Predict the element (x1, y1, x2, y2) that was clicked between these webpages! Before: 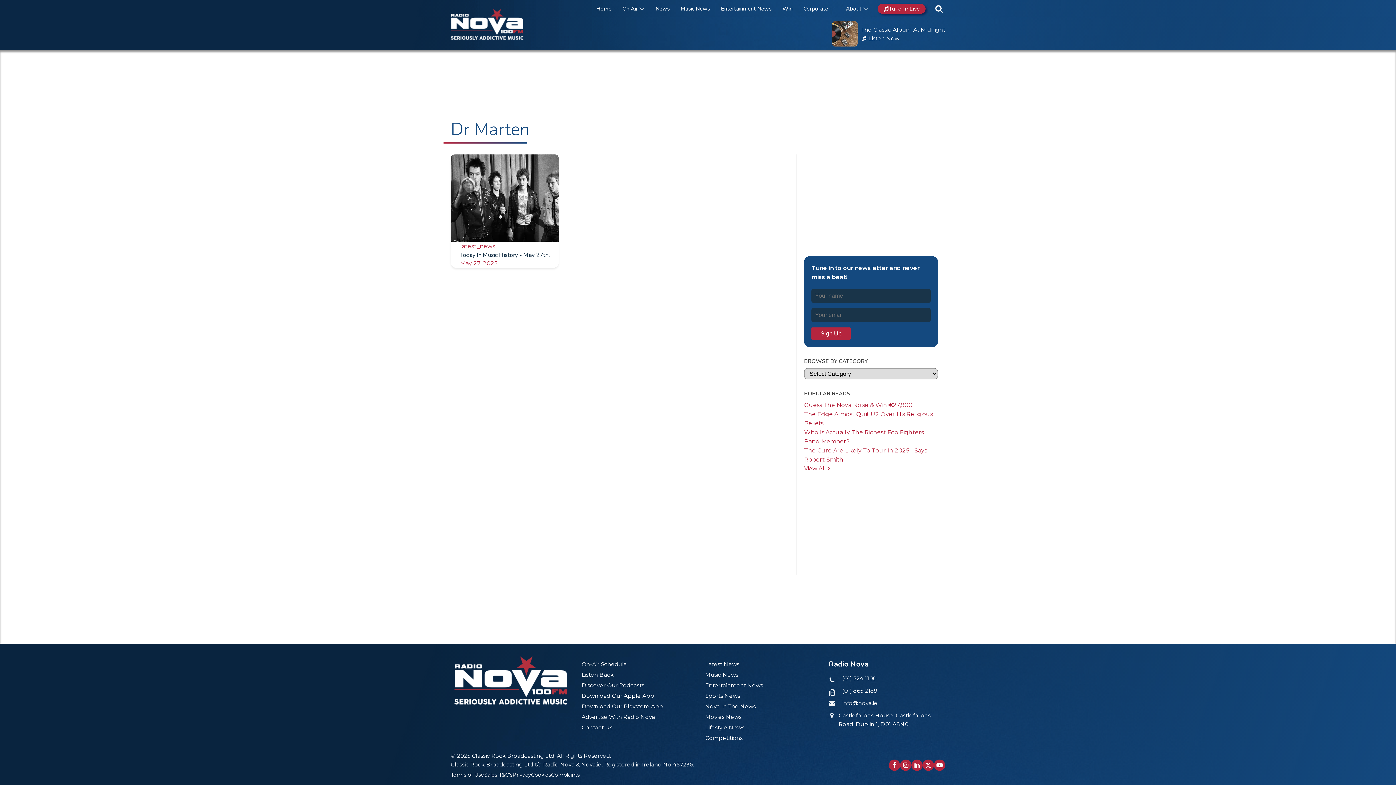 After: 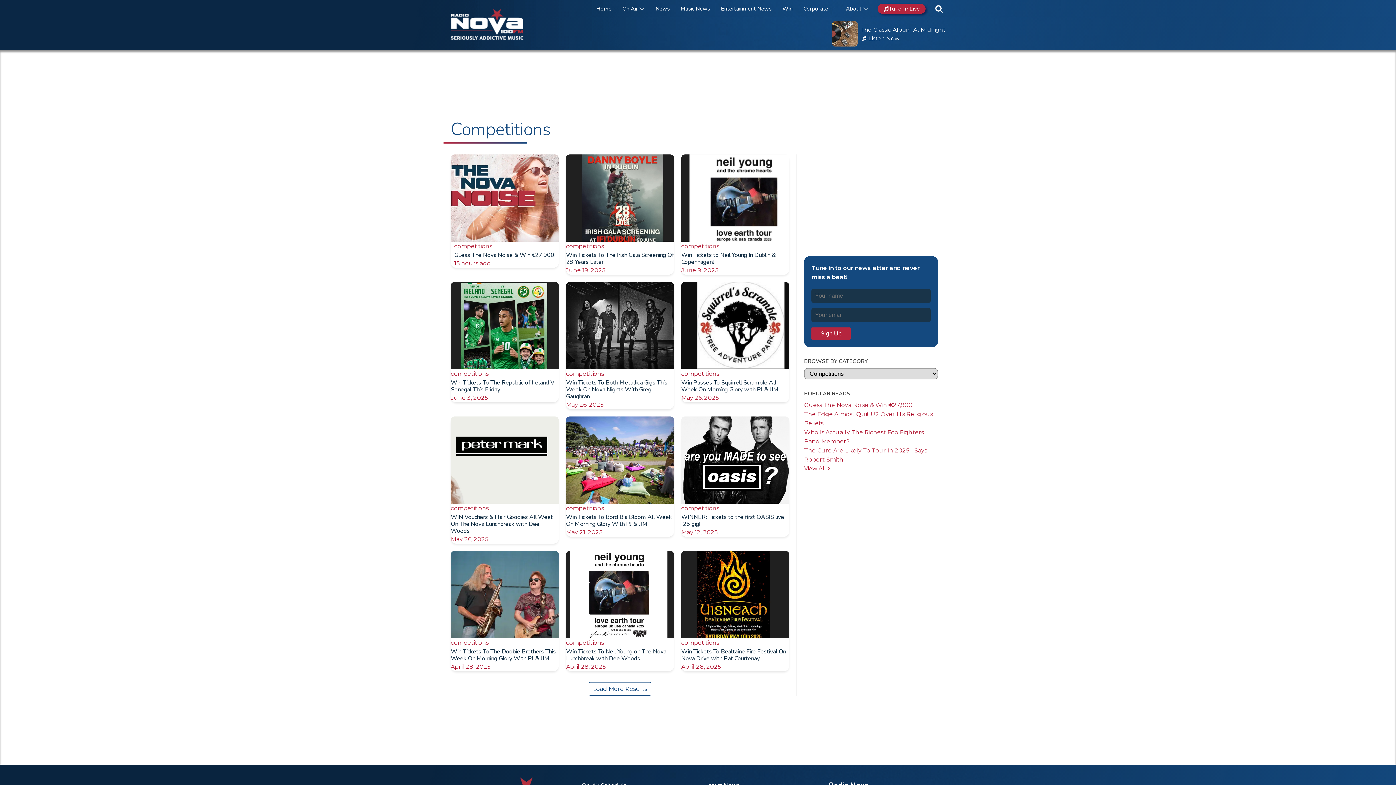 Action: bbox: (705, 734, 742, 742) label: Competitions